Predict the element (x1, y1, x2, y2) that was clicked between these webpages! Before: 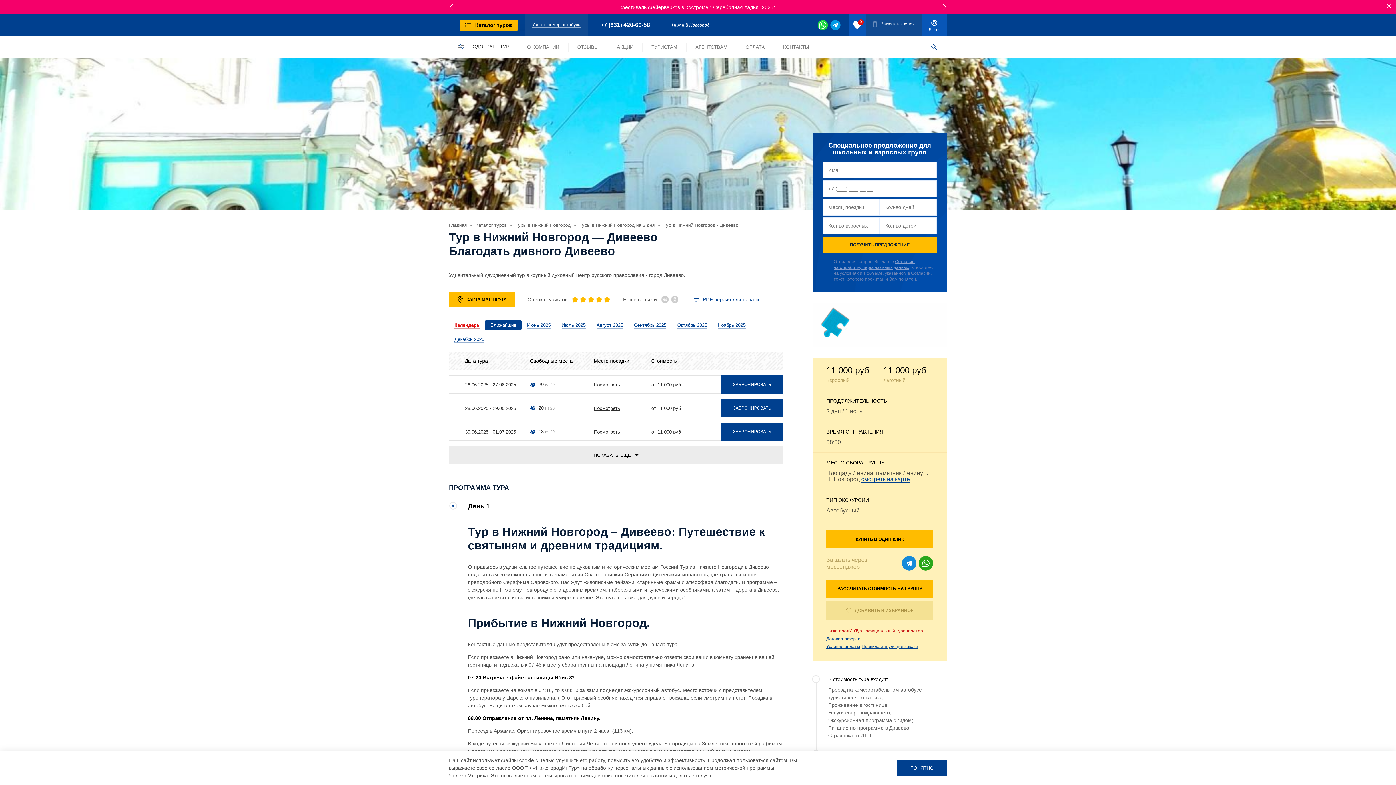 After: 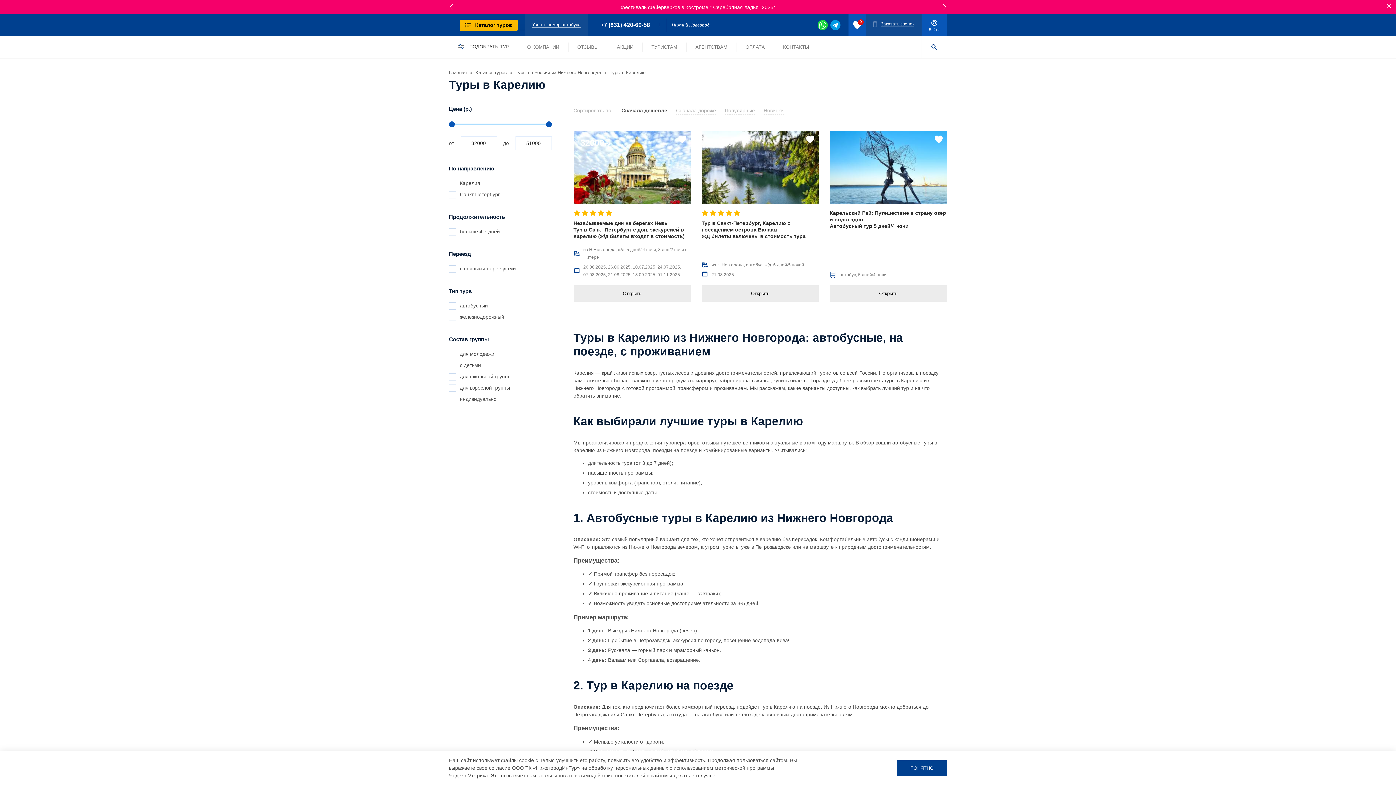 Action: bbox: (767, 1, 800, 12) label: sales